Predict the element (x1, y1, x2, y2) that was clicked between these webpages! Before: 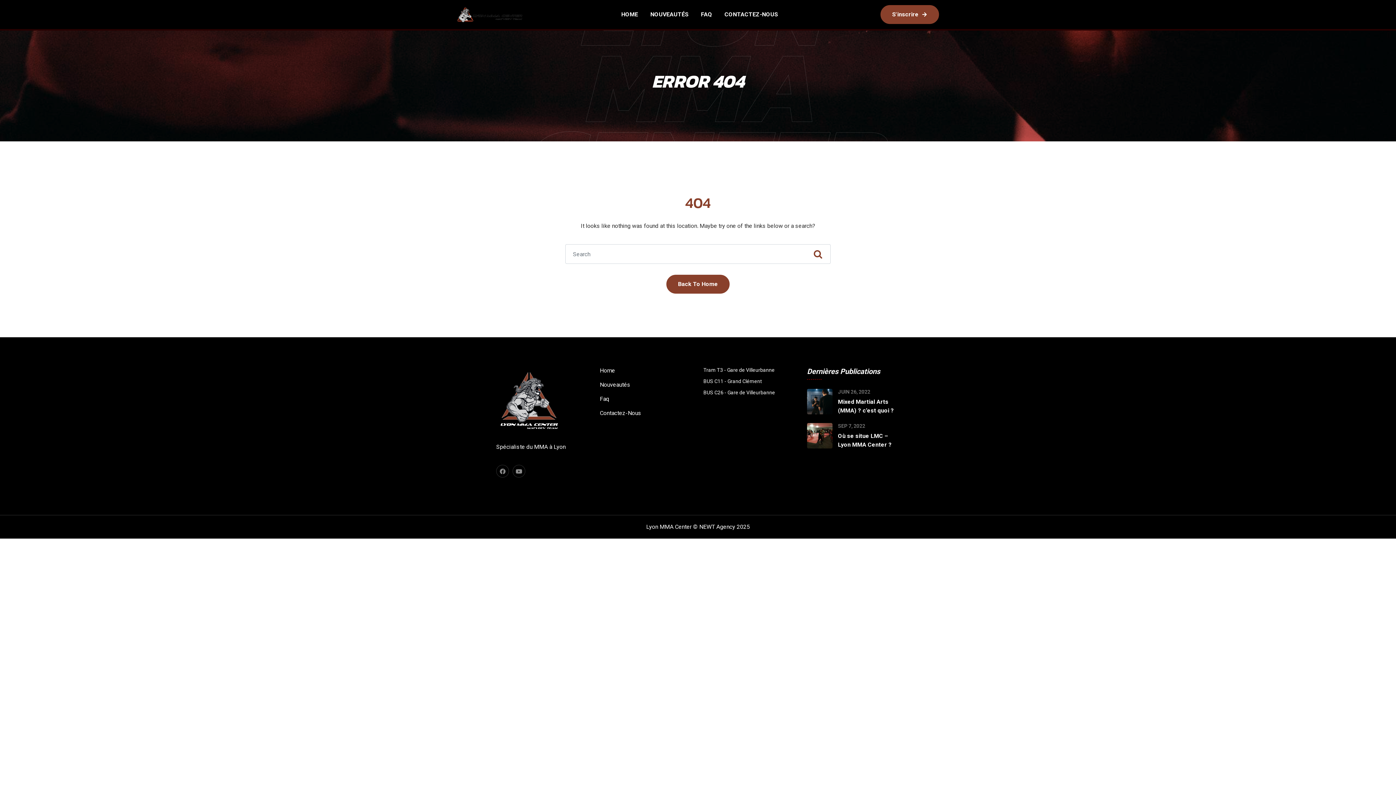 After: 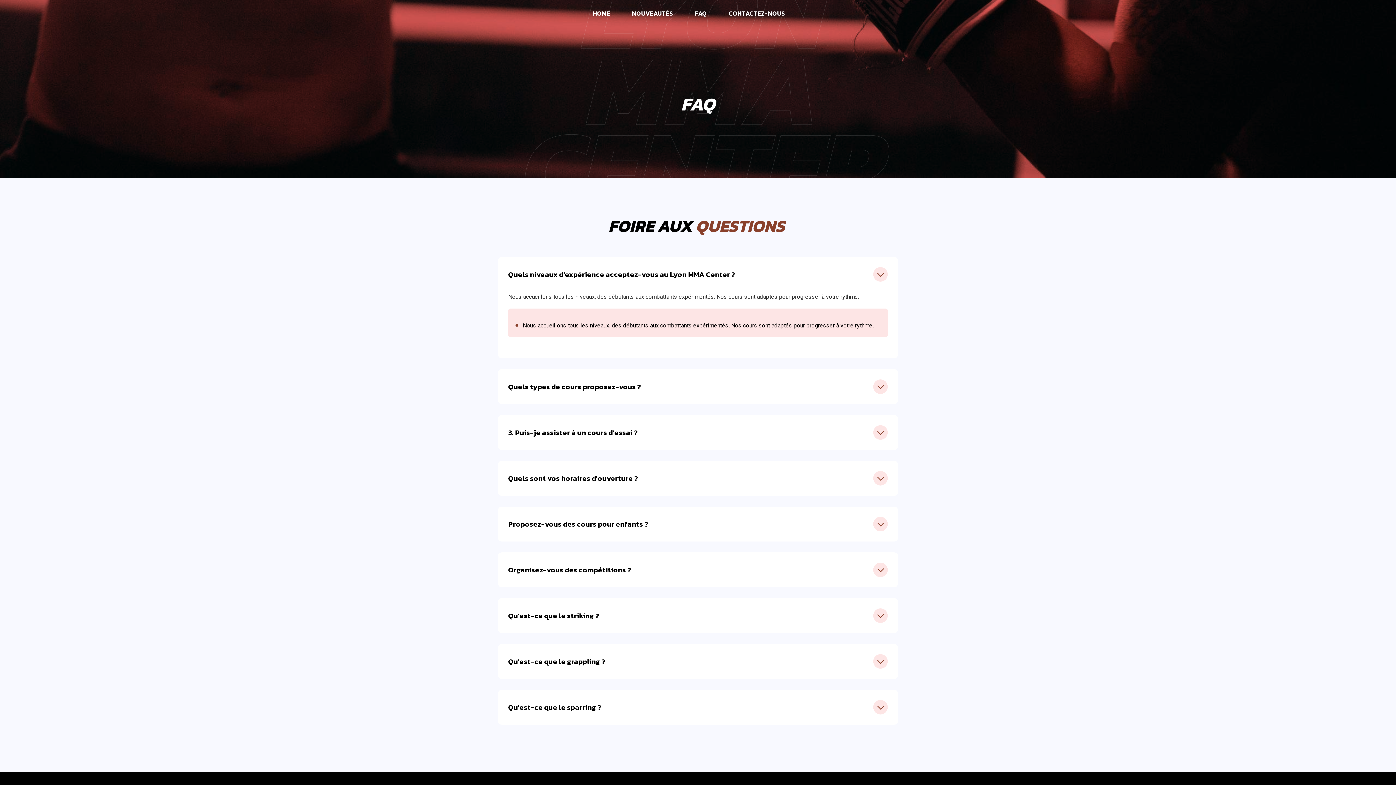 Action: bbox: (600, 395, 609, 402) label: Faq